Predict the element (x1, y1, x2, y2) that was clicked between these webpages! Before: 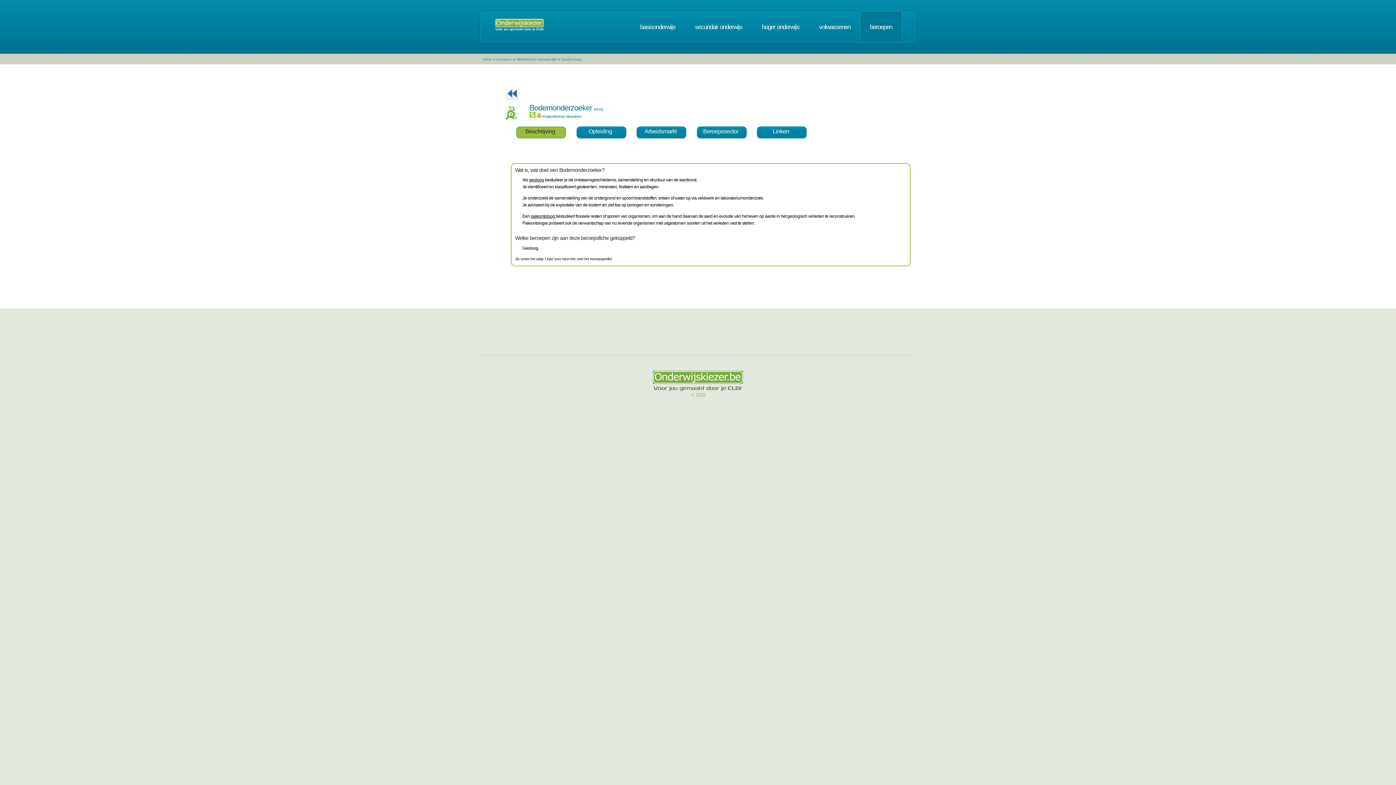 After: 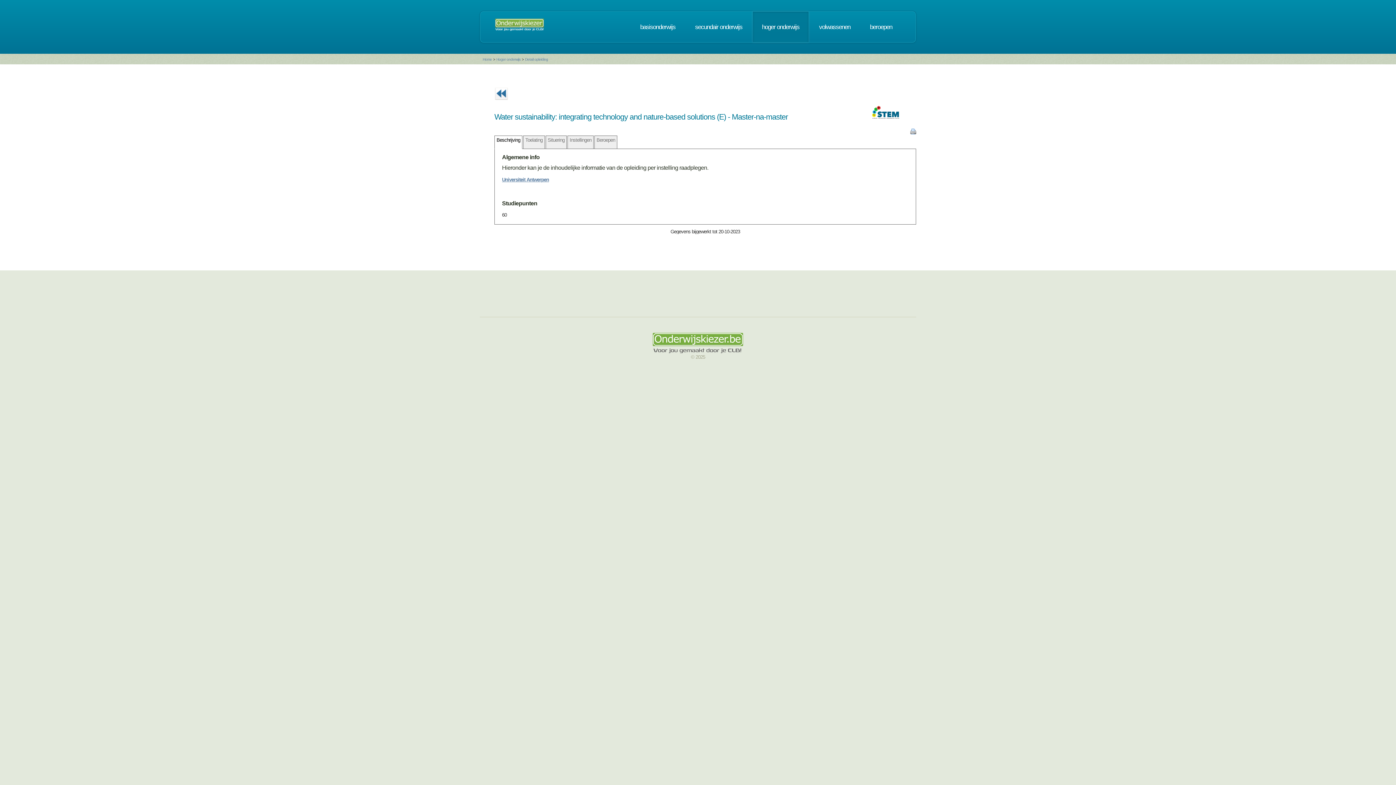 Action: bbox: (505, 99, 519, 104)